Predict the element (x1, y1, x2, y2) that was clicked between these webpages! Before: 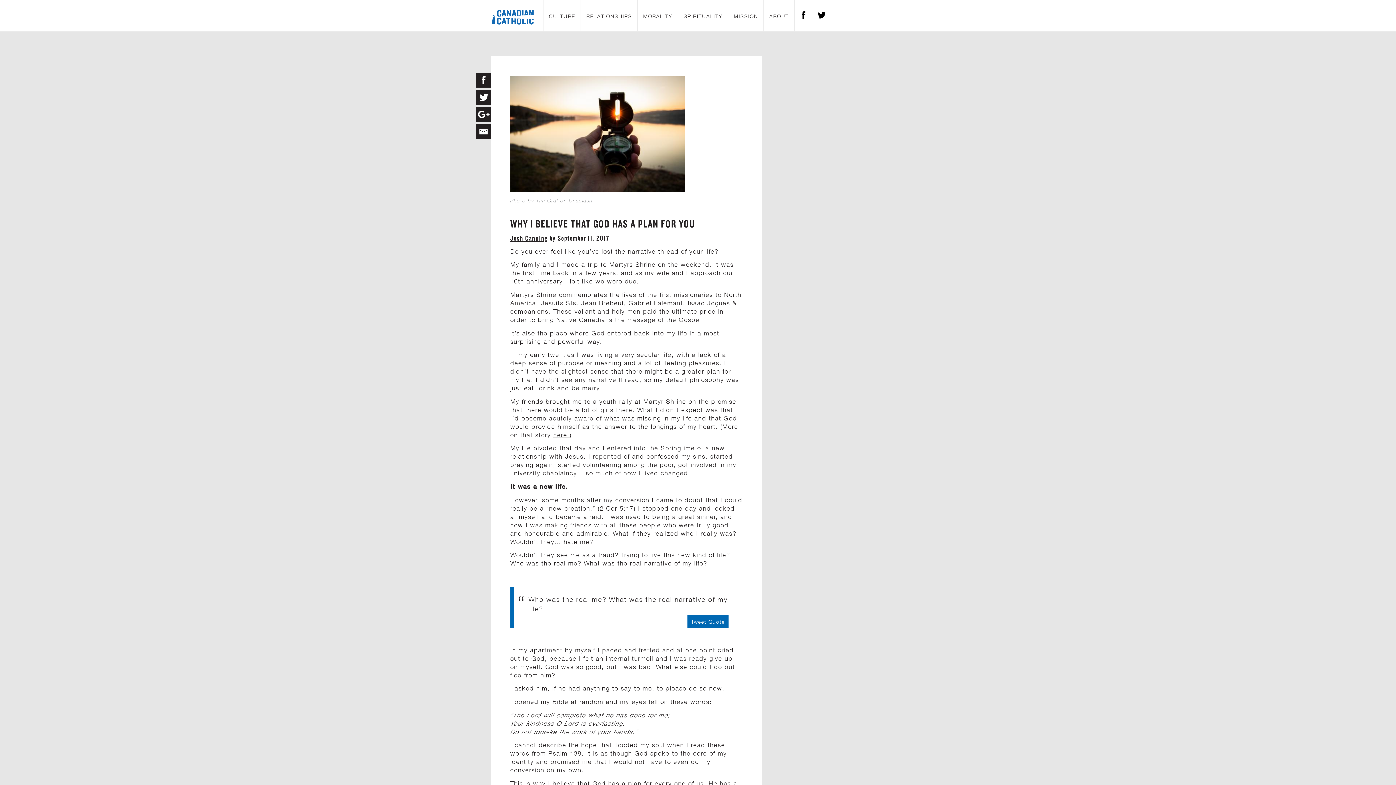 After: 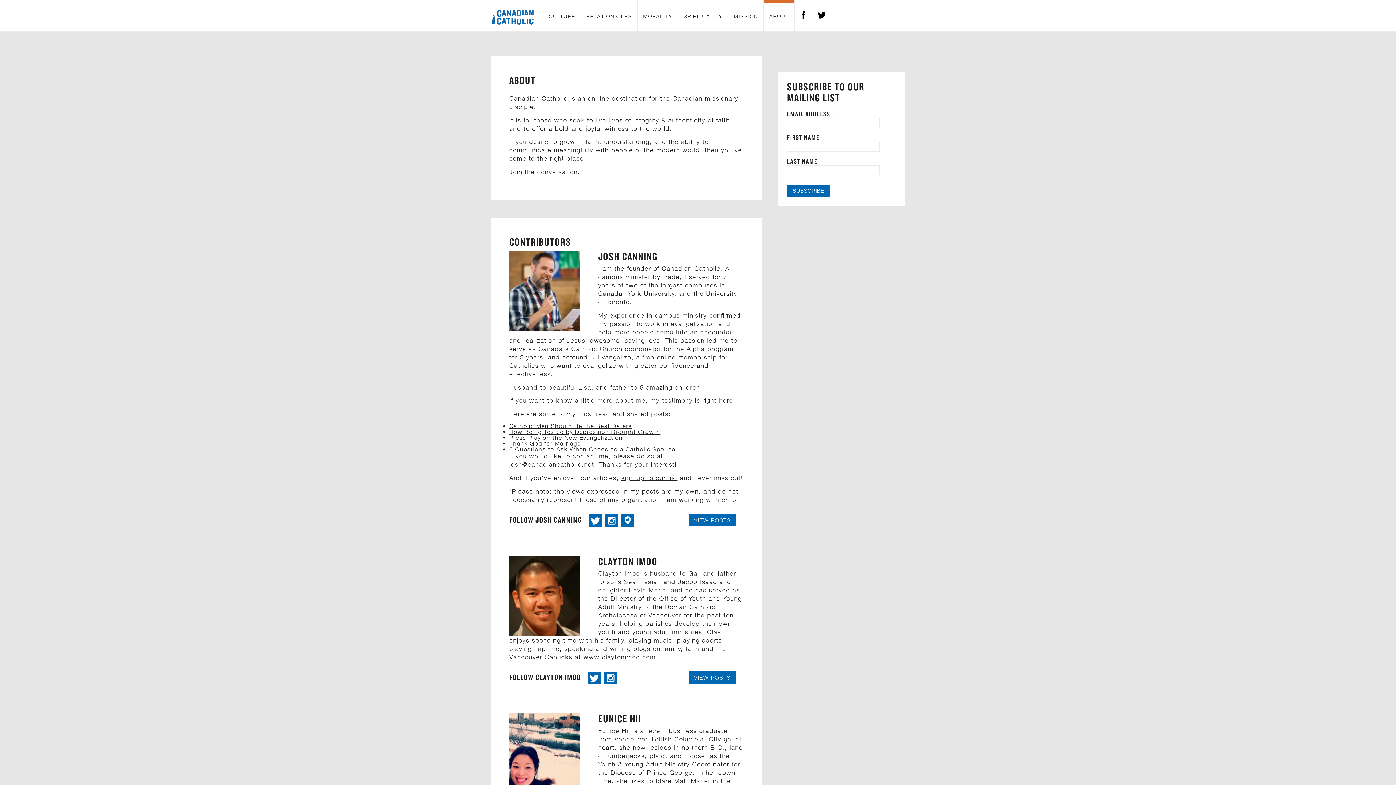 Action: label: ABOUT bbox: (764, 0, 794, 31)